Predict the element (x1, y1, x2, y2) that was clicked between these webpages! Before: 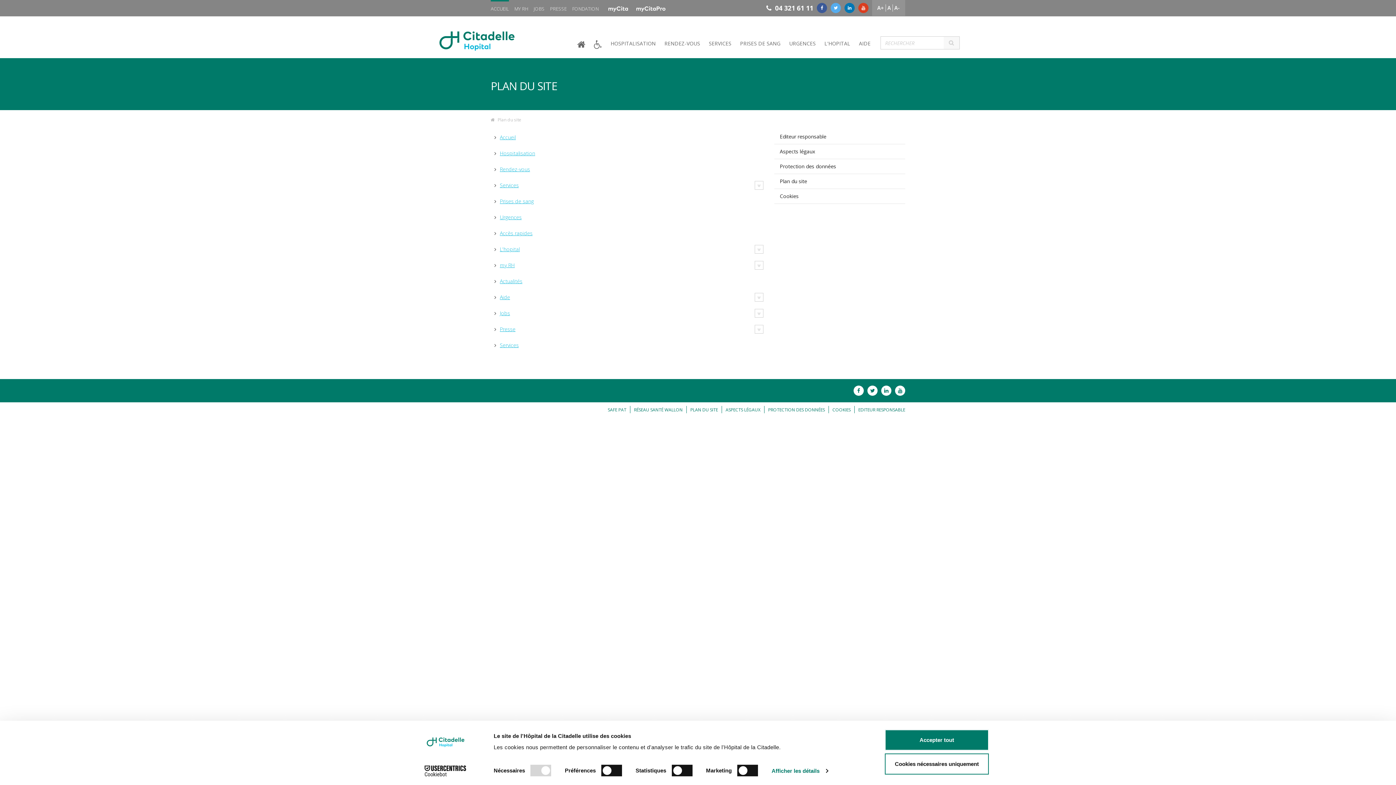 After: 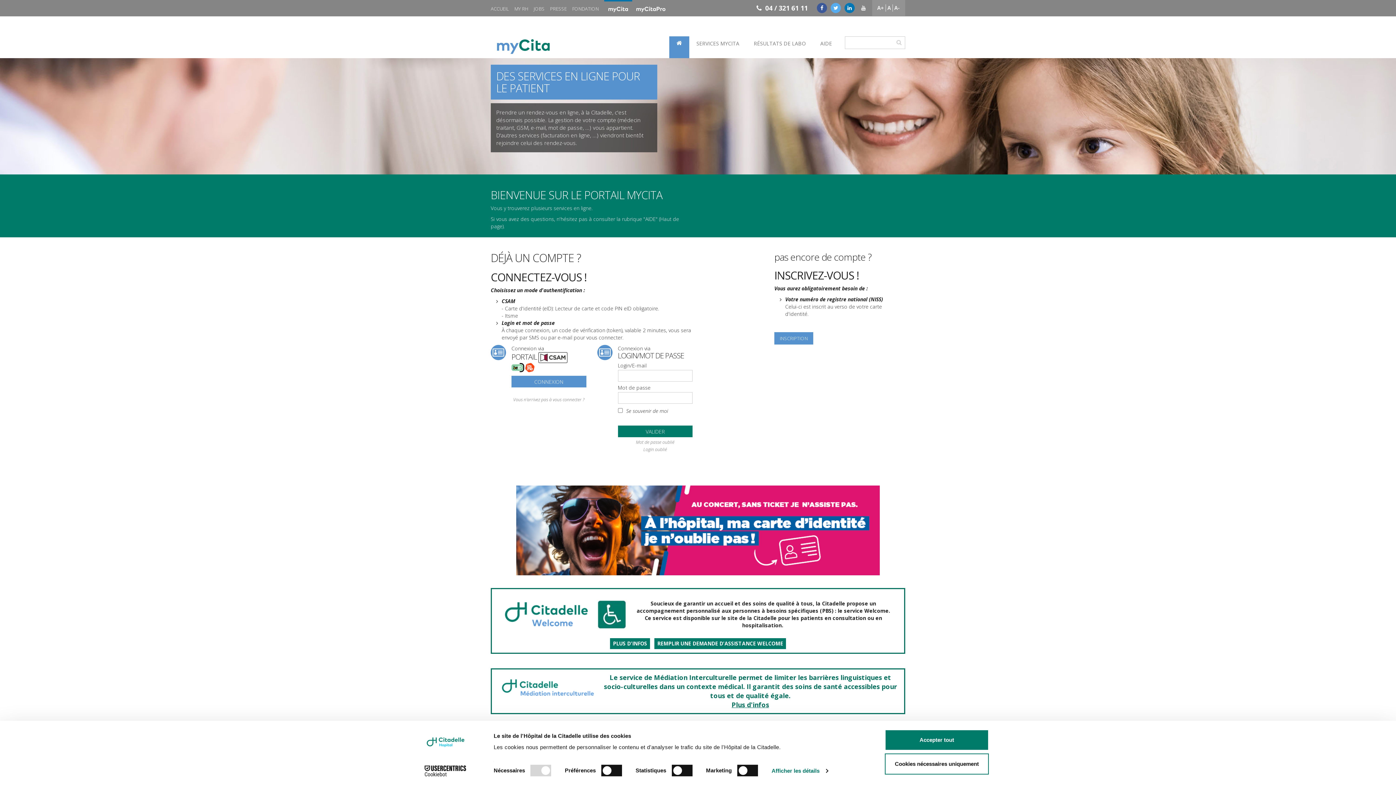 Action: bbox: (604, 4, 632, 11)